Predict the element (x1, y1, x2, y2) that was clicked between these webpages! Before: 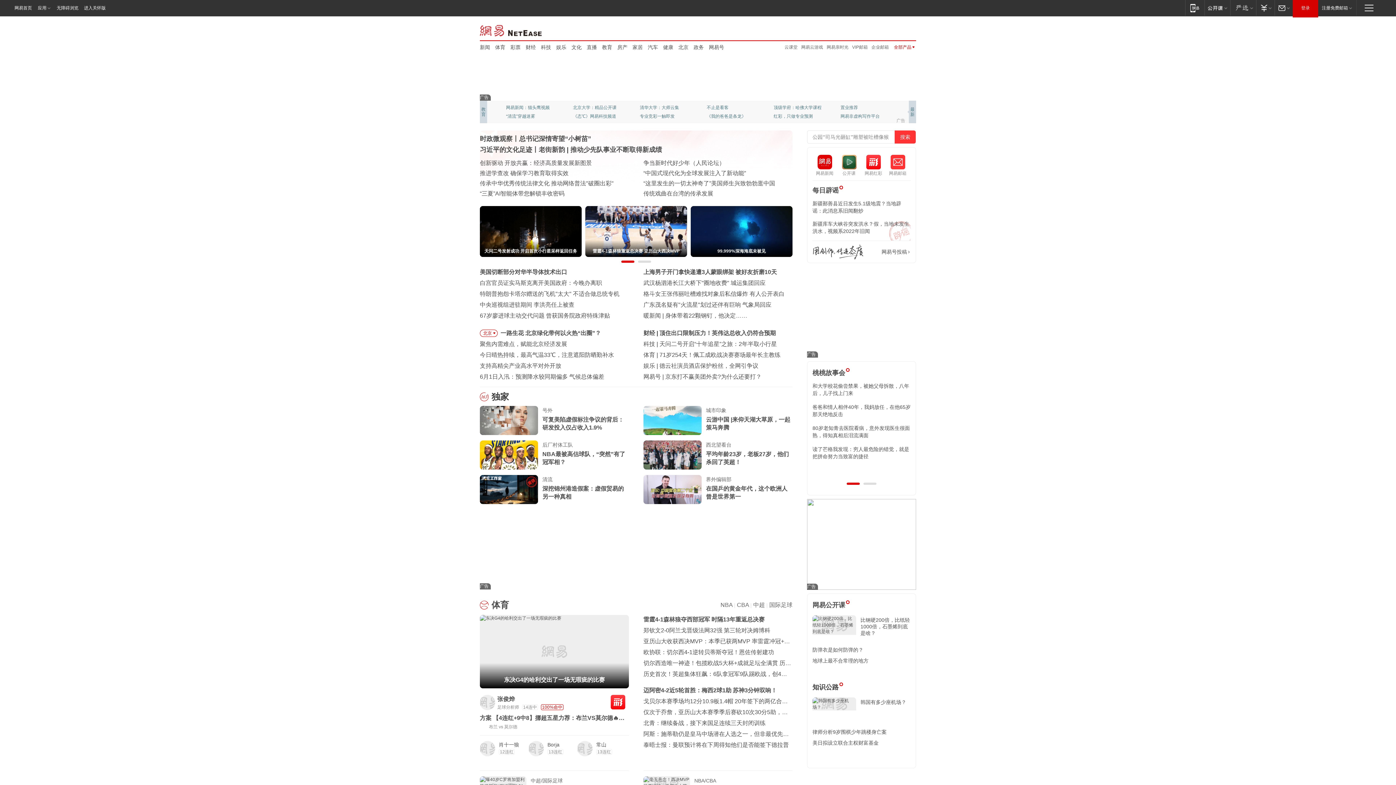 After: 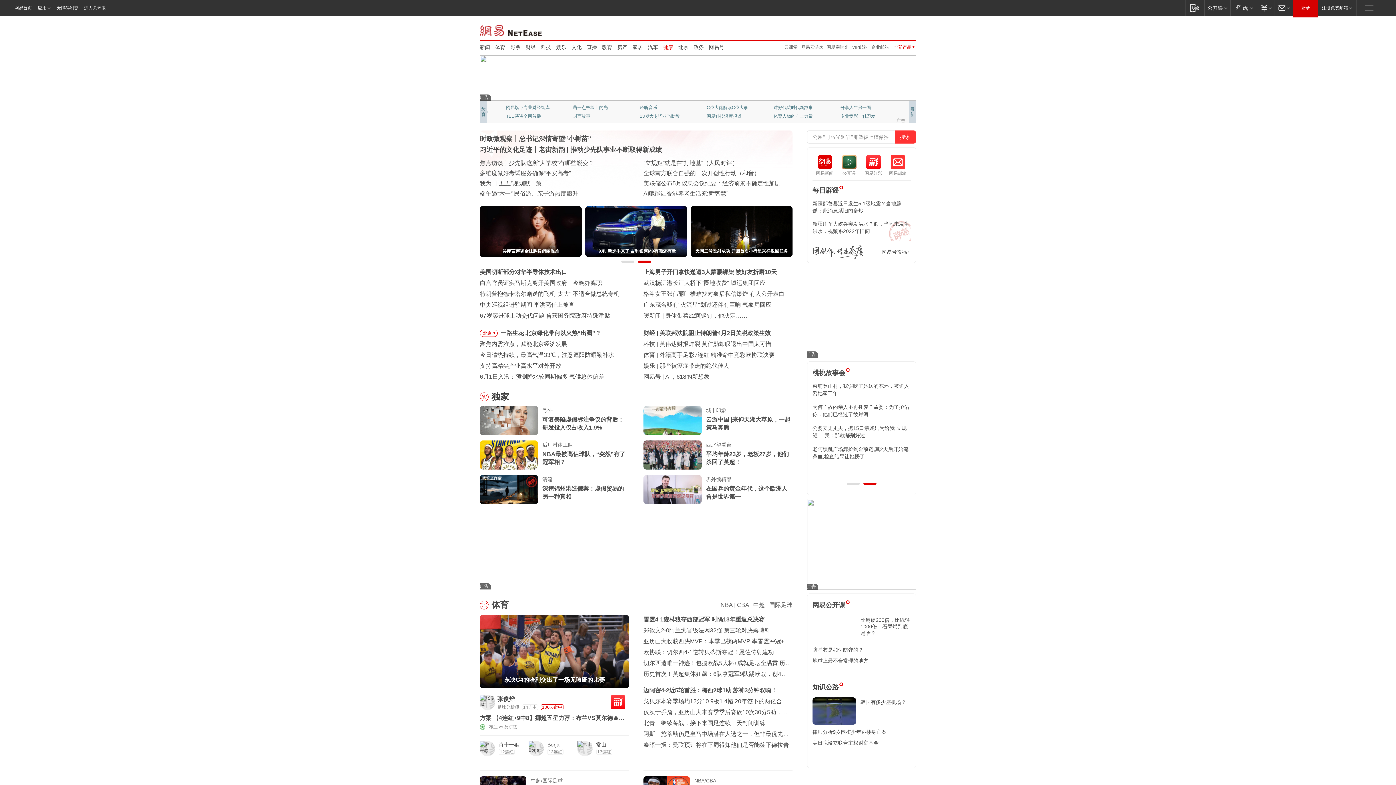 Action: label: 健康 bbox: (663, 43, 673, 50)